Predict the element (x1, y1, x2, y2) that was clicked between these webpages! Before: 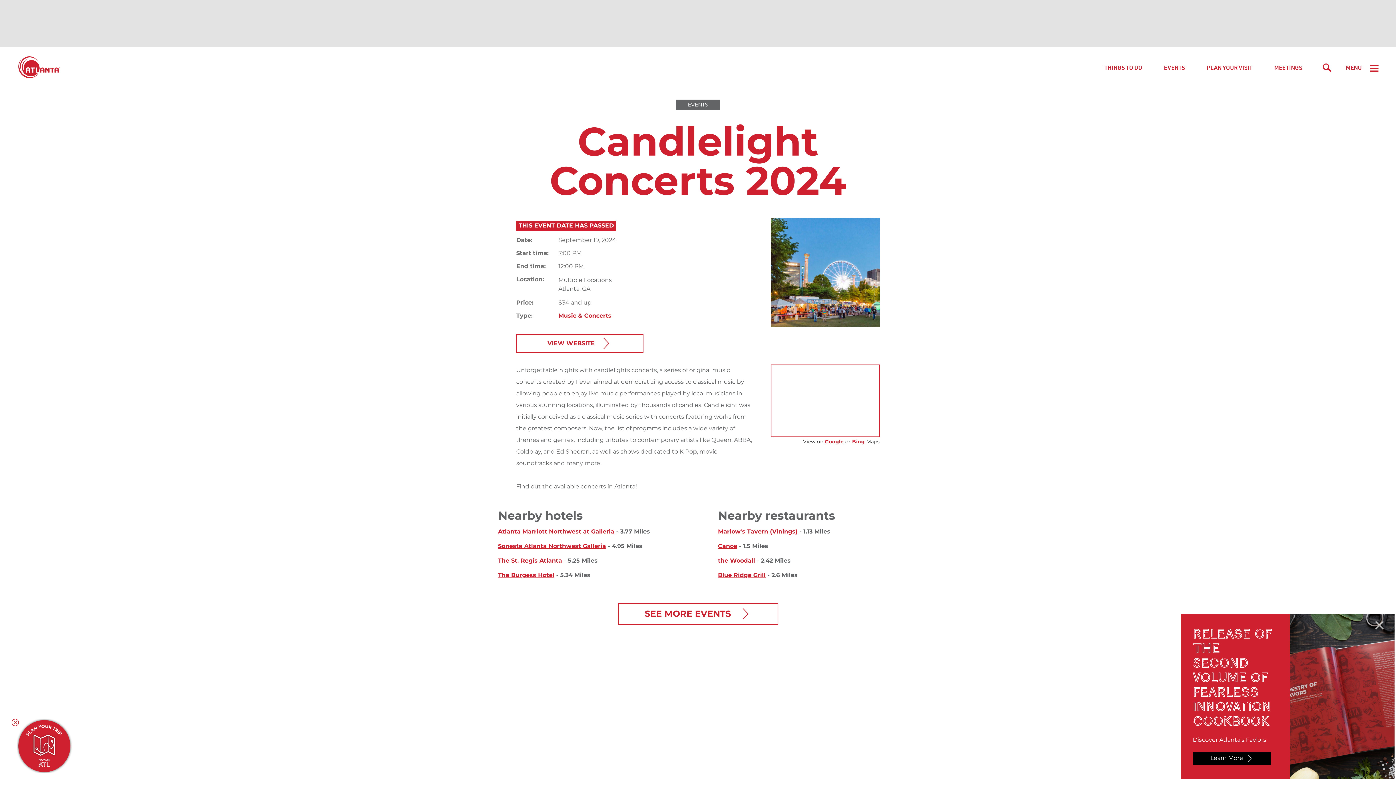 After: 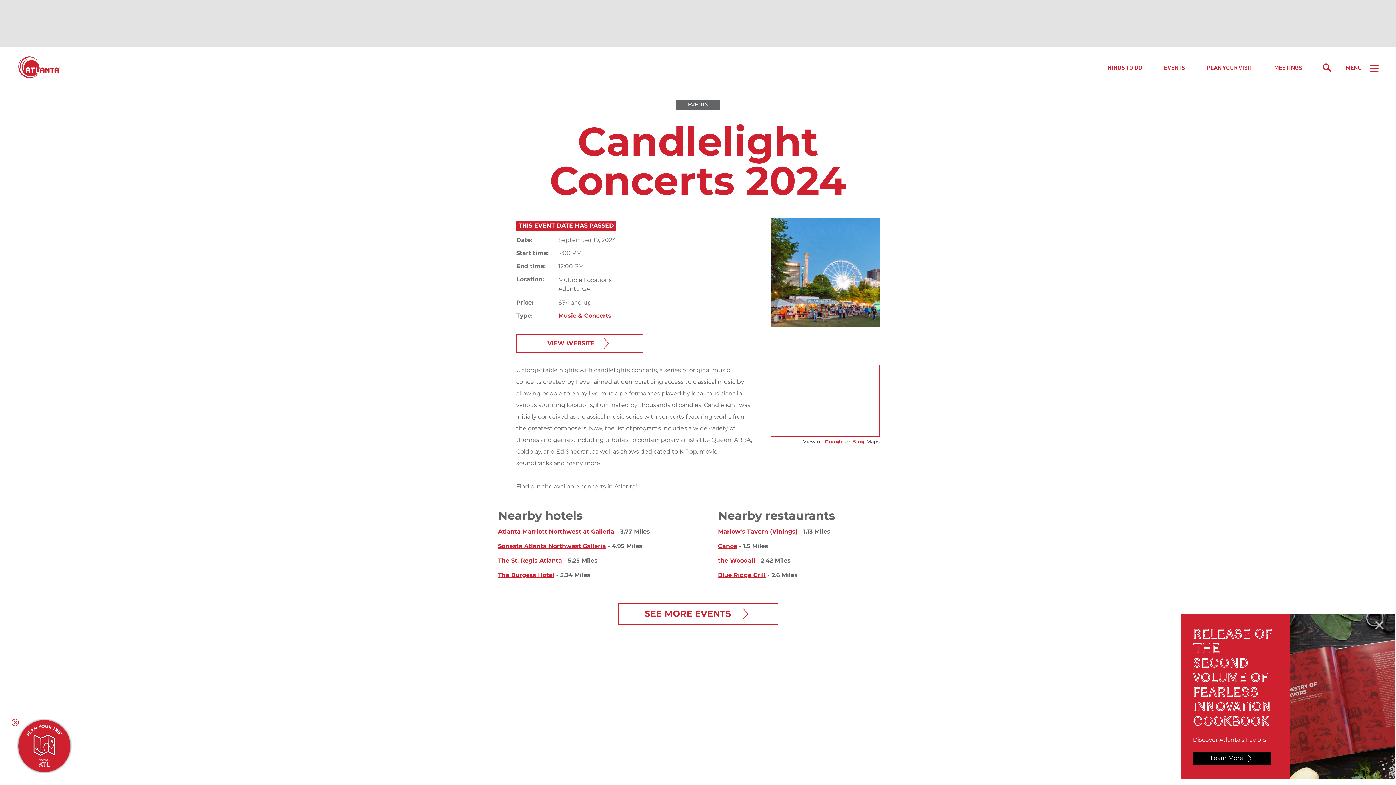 Action: bbox: (1320, 63, 1334, 72)